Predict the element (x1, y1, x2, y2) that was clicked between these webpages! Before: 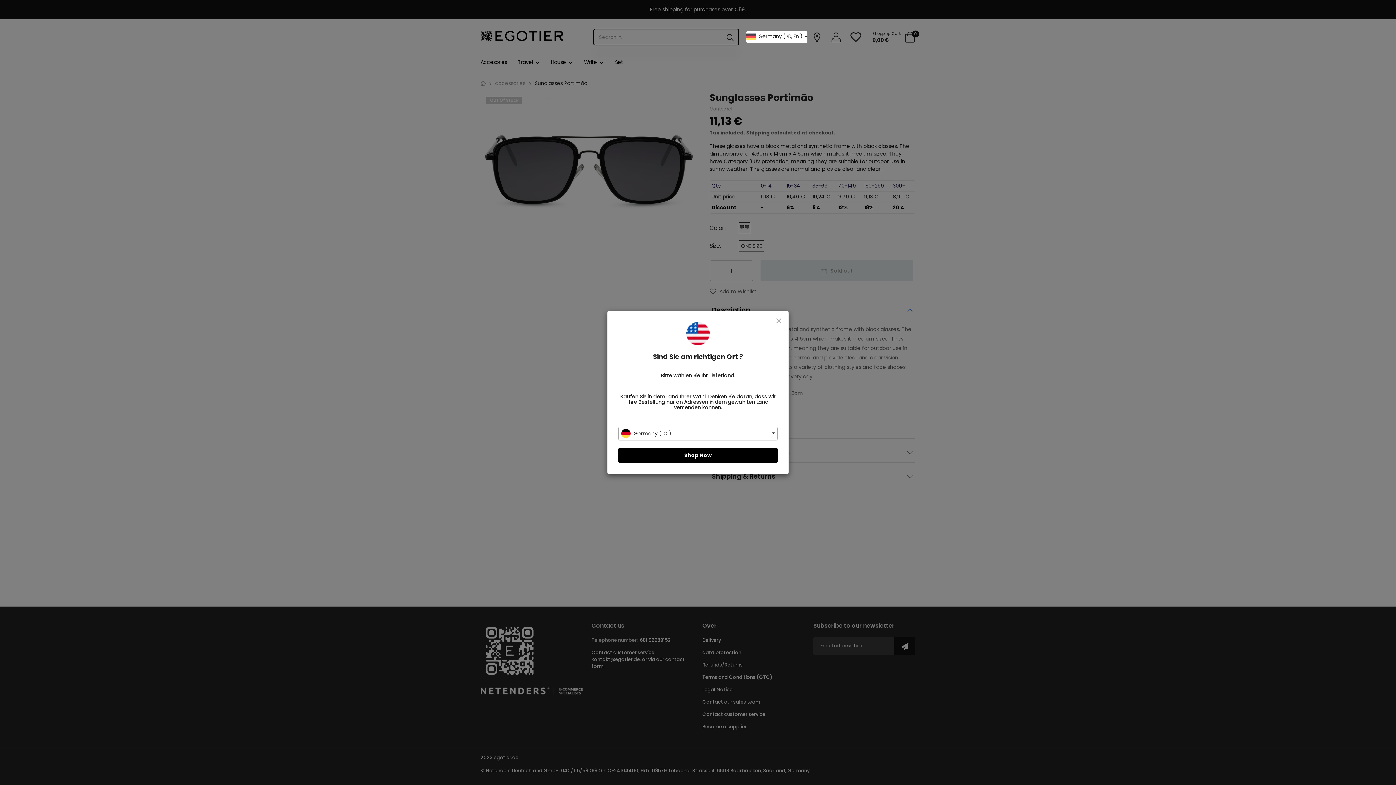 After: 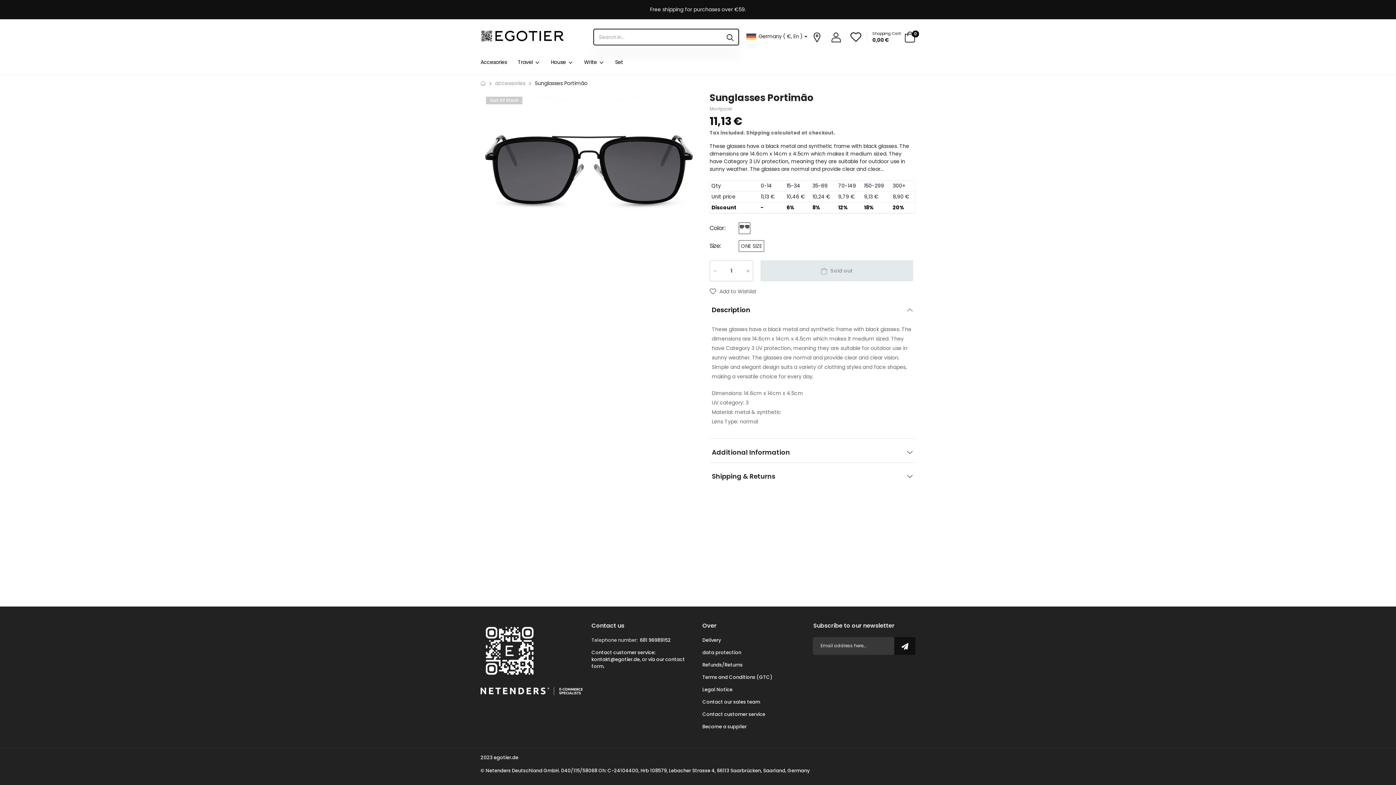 Action: bbox: (618, 448, 777, 463) label: Shop Now